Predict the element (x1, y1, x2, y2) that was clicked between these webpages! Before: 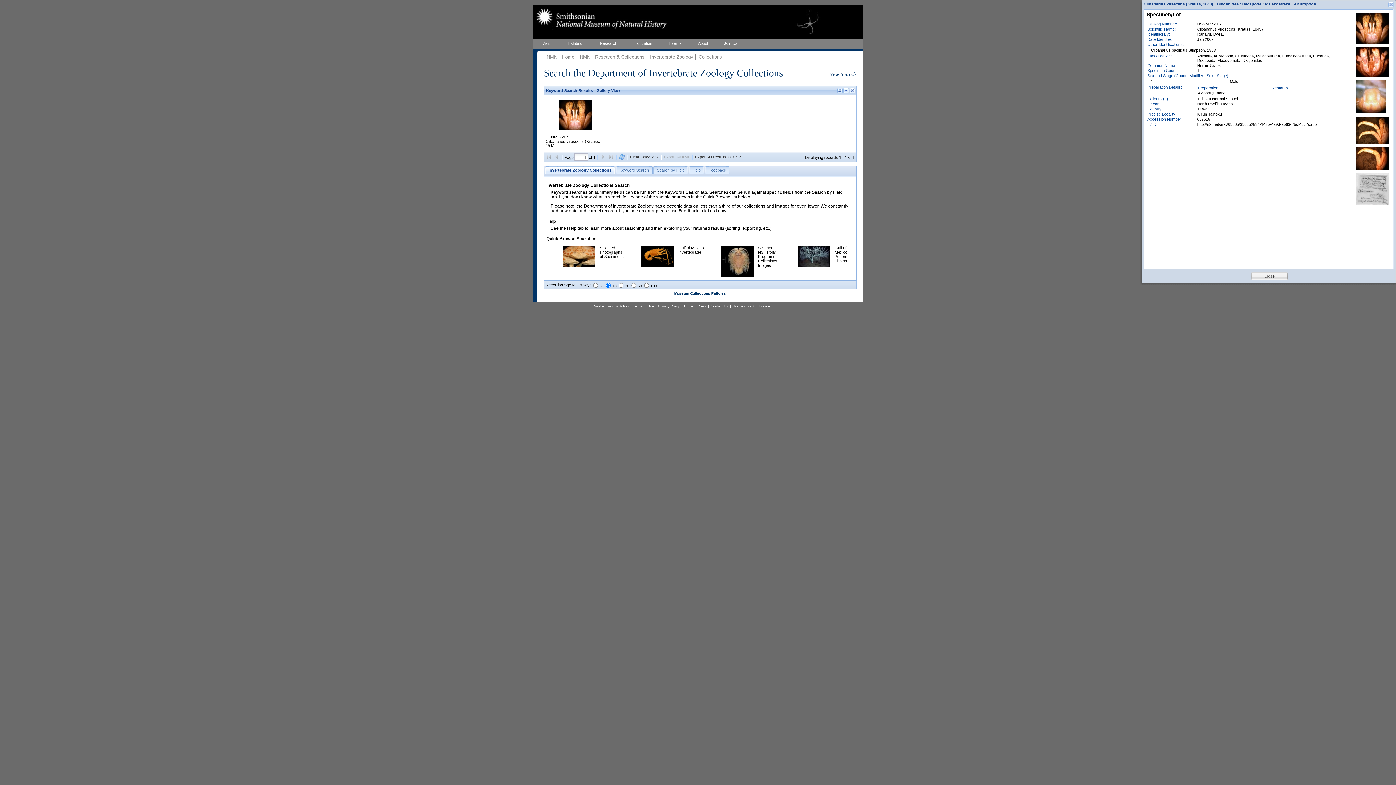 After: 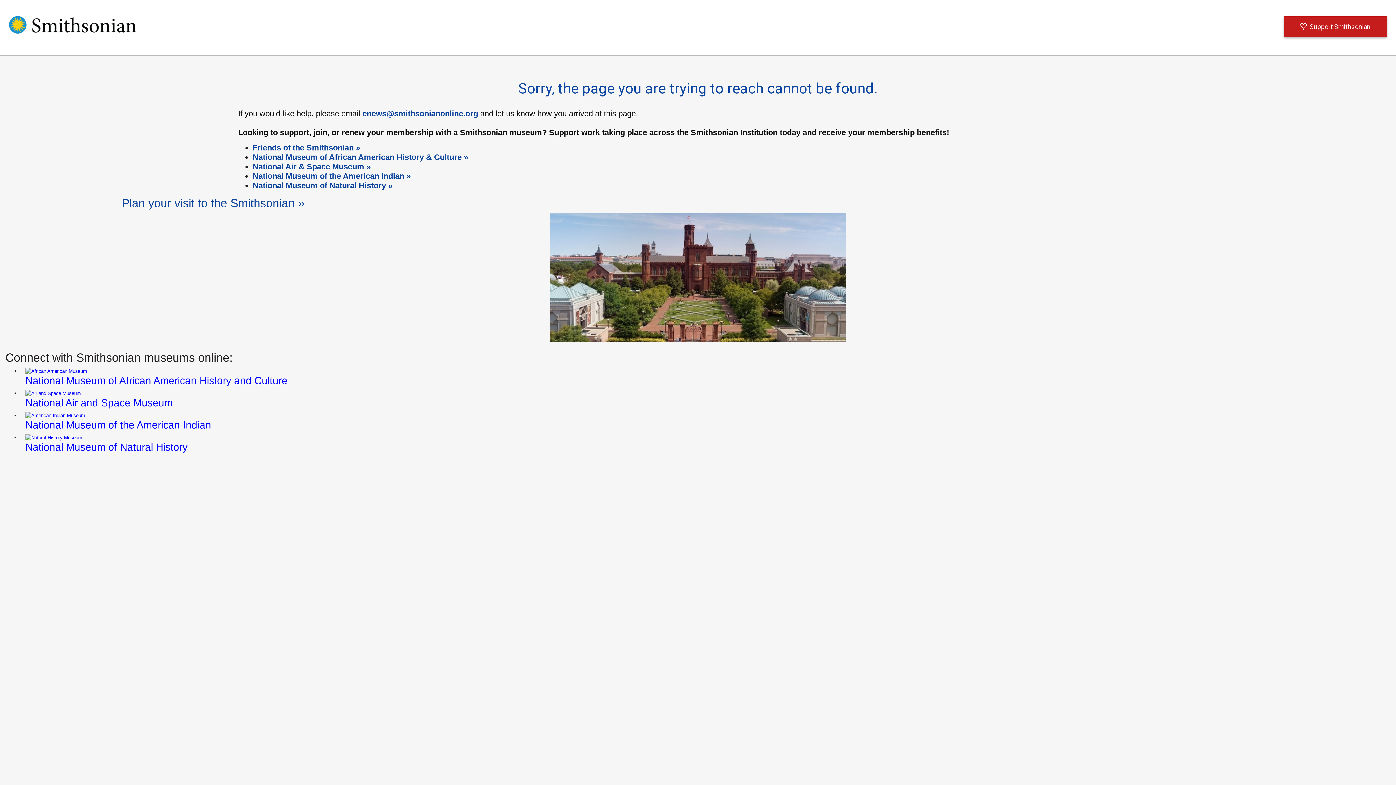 Action: bbox: (756, 304, 771, 308) label: Donate